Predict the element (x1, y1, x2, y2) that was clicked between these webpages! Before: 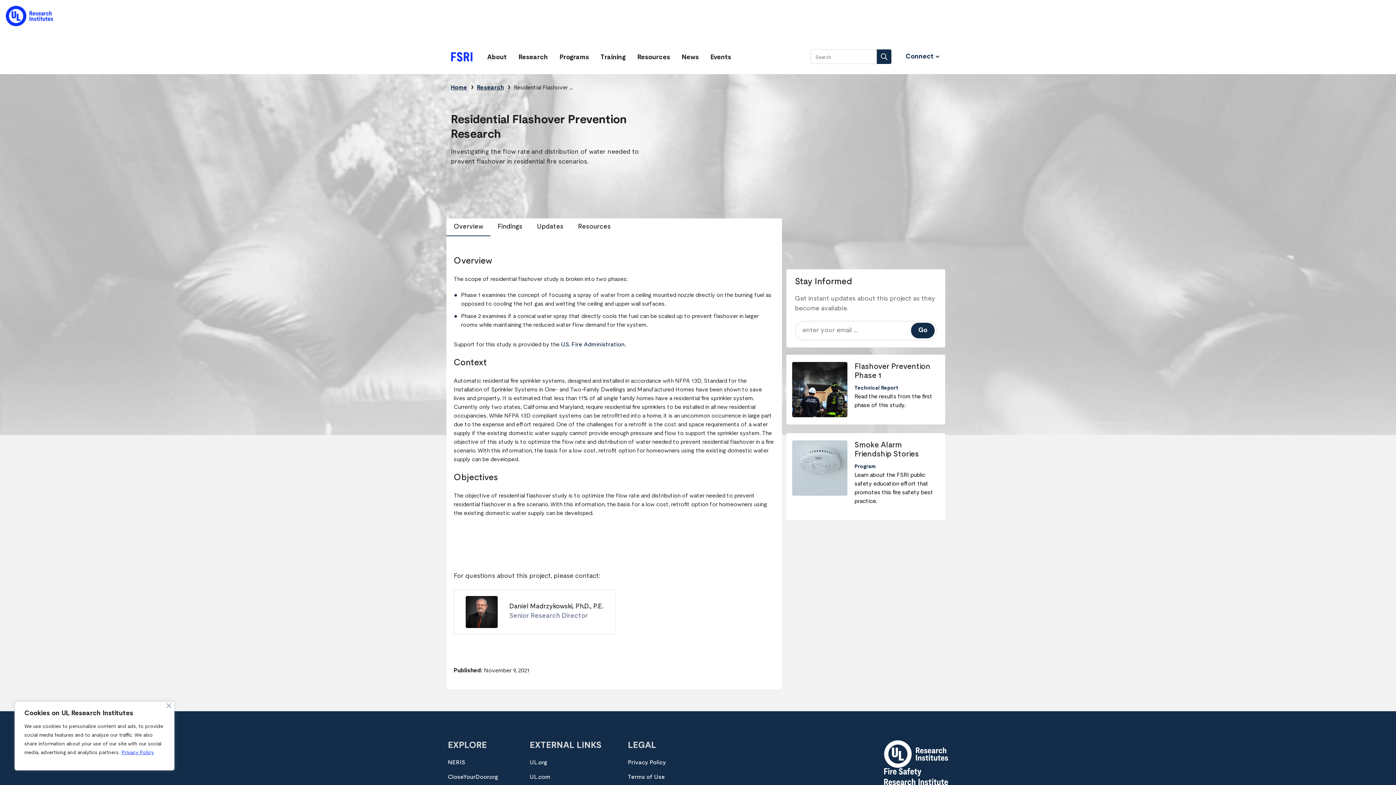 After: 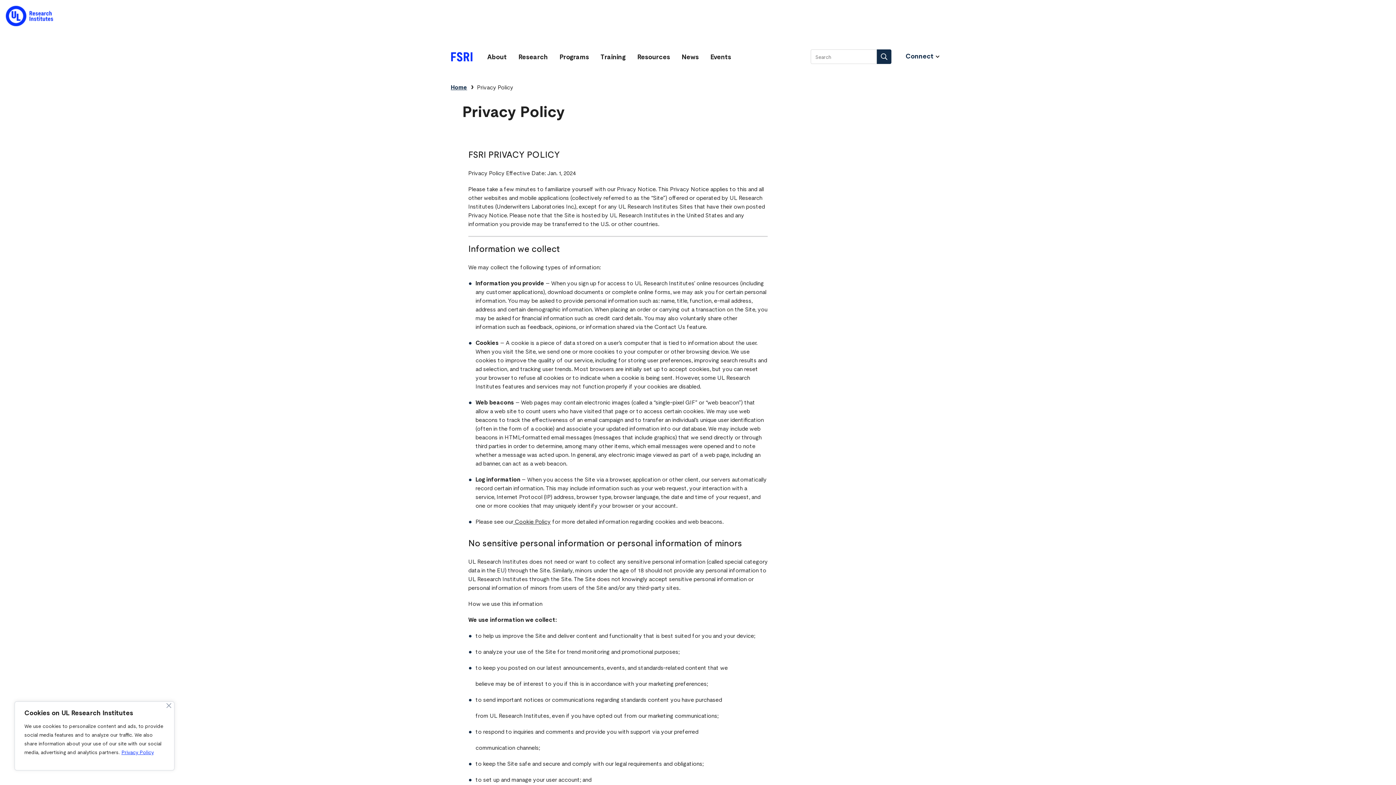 Action: label: Privacy Policy bbox: (628, 760, 666, 765)